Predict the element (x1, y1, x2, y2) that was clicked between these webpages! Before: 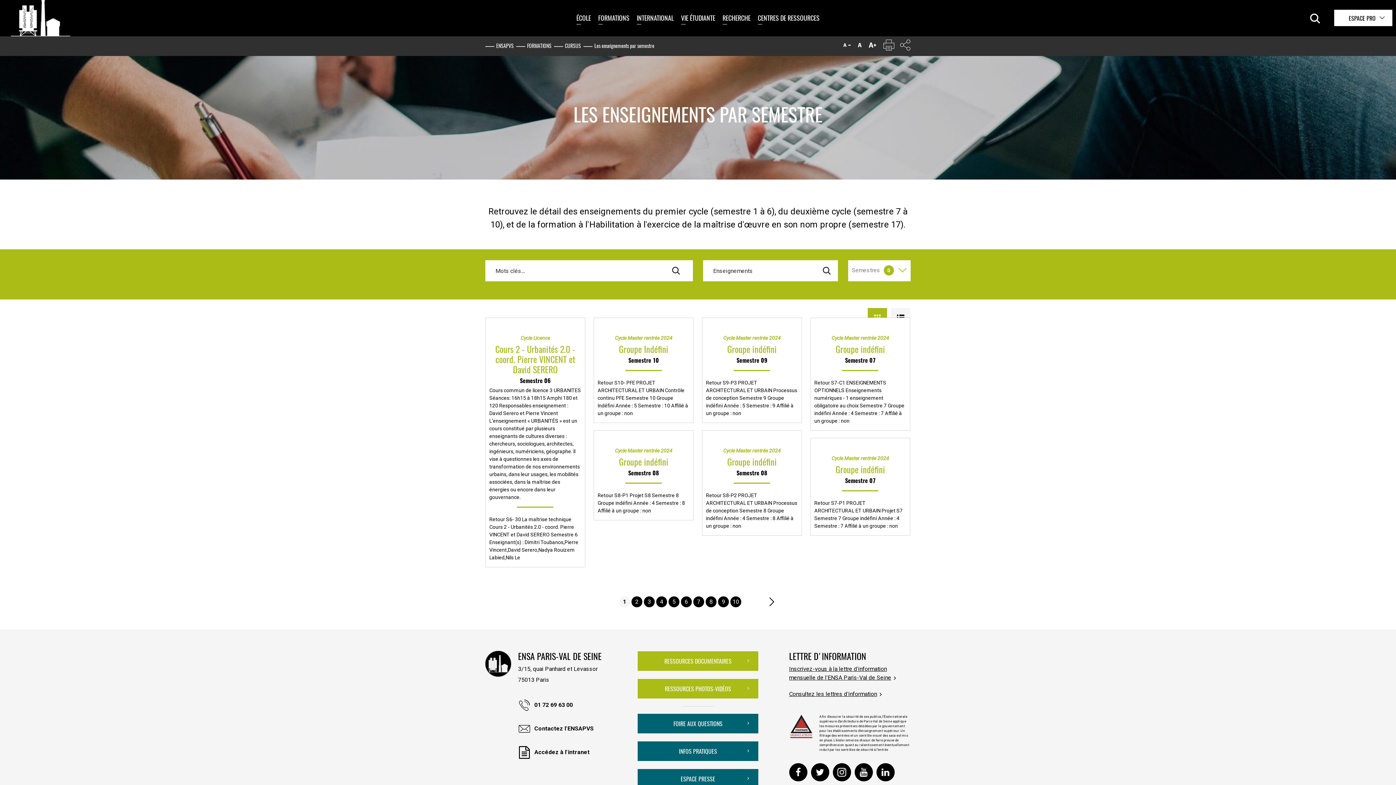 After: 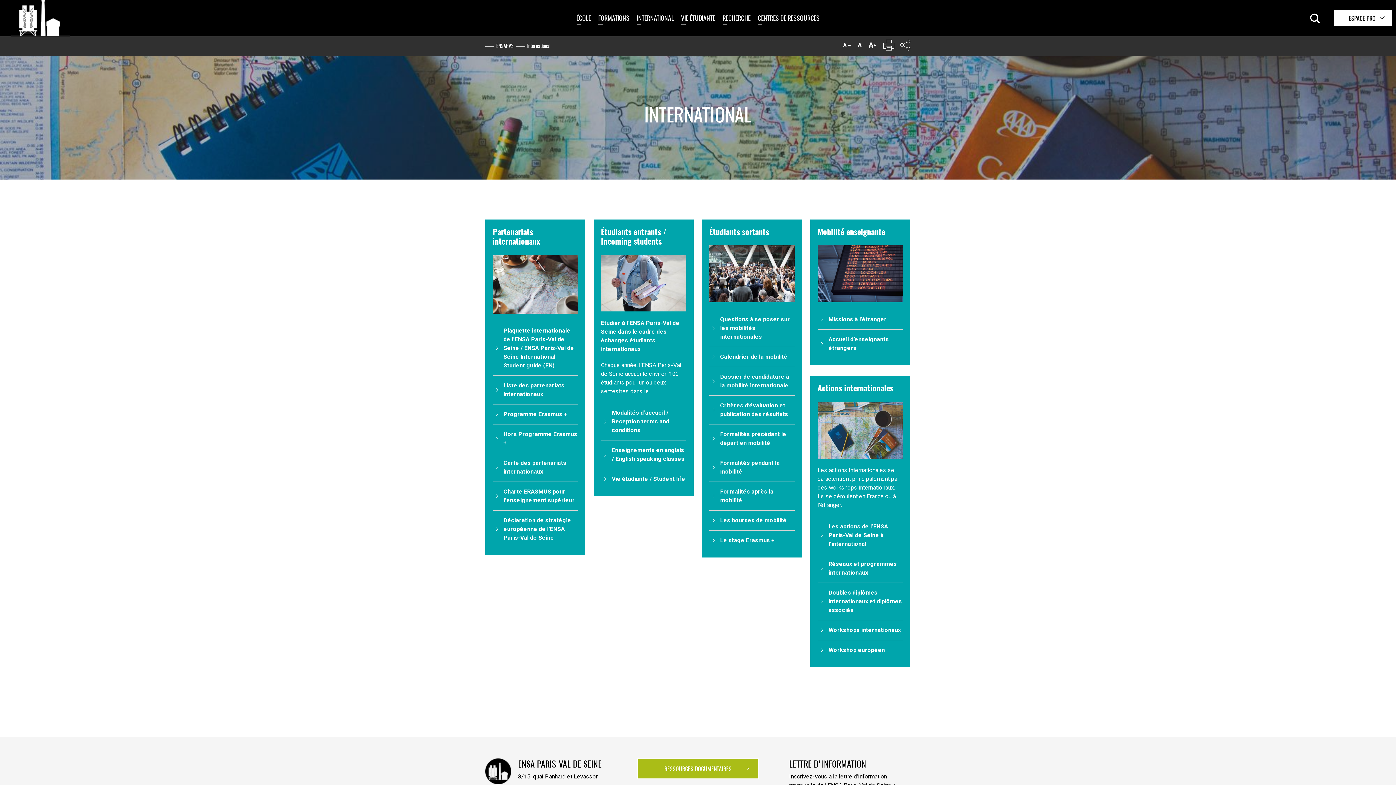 Action: bbox: (633, 3, 677, 32) label: INTERNATIONAL